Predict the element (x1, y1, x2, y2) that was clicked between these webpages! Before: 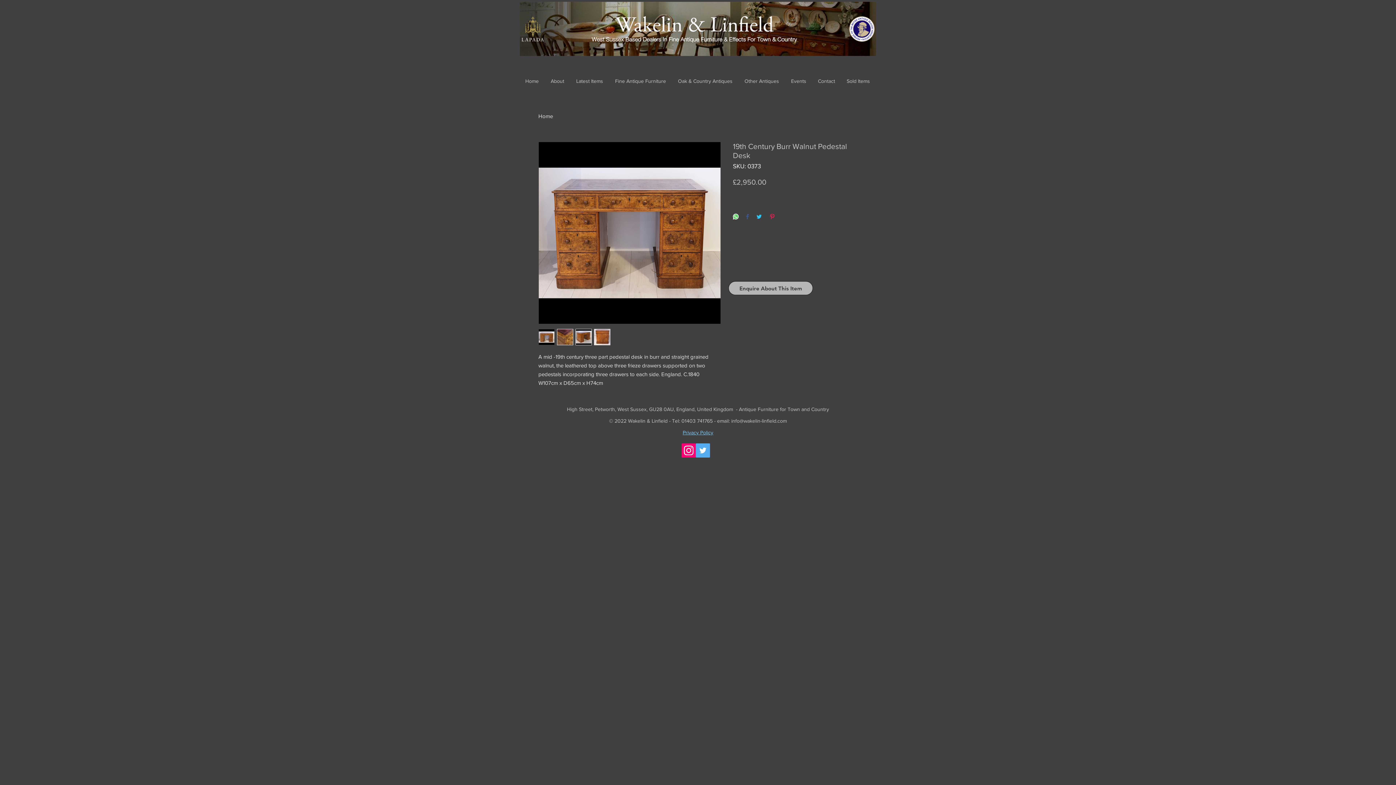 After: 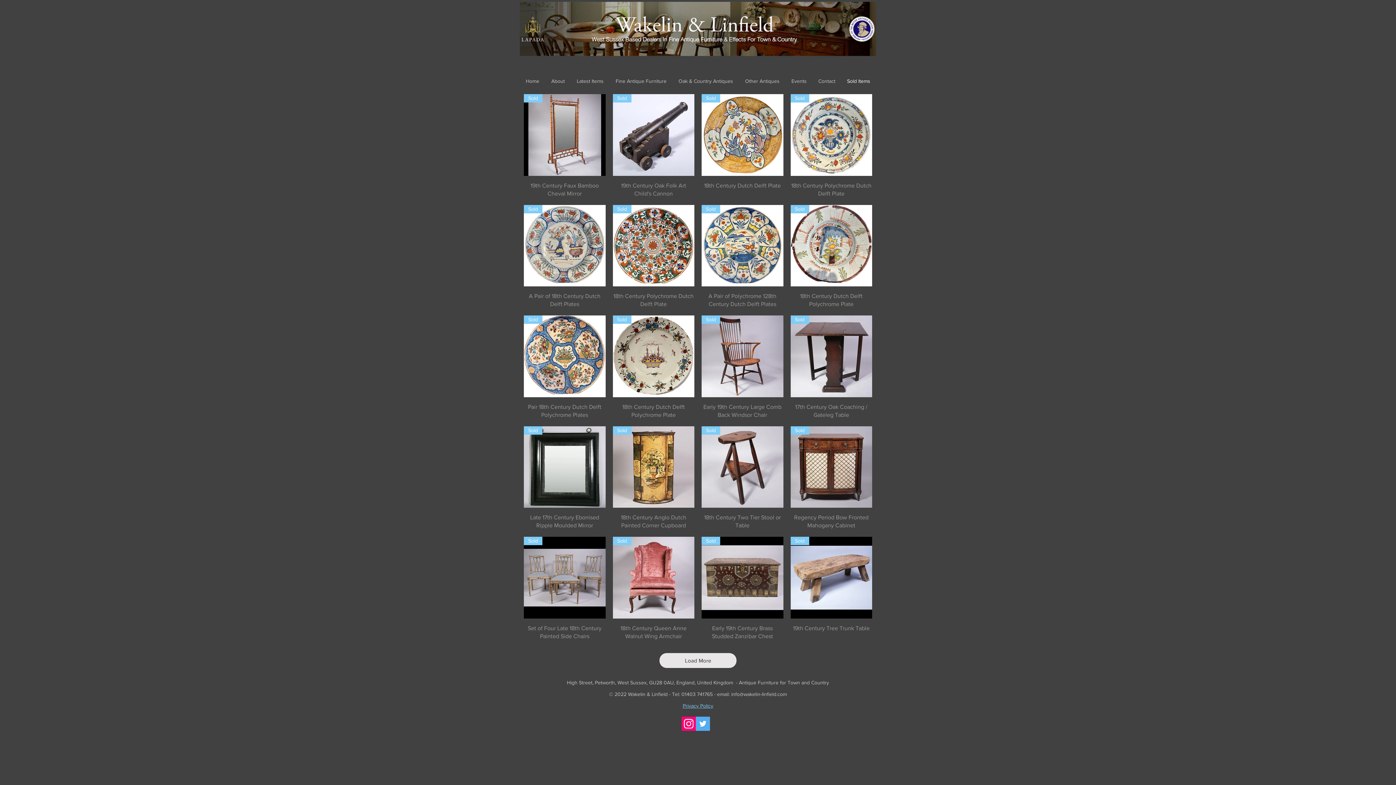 Action: label: Sold Items bbox: (841, 72, 876, 90)